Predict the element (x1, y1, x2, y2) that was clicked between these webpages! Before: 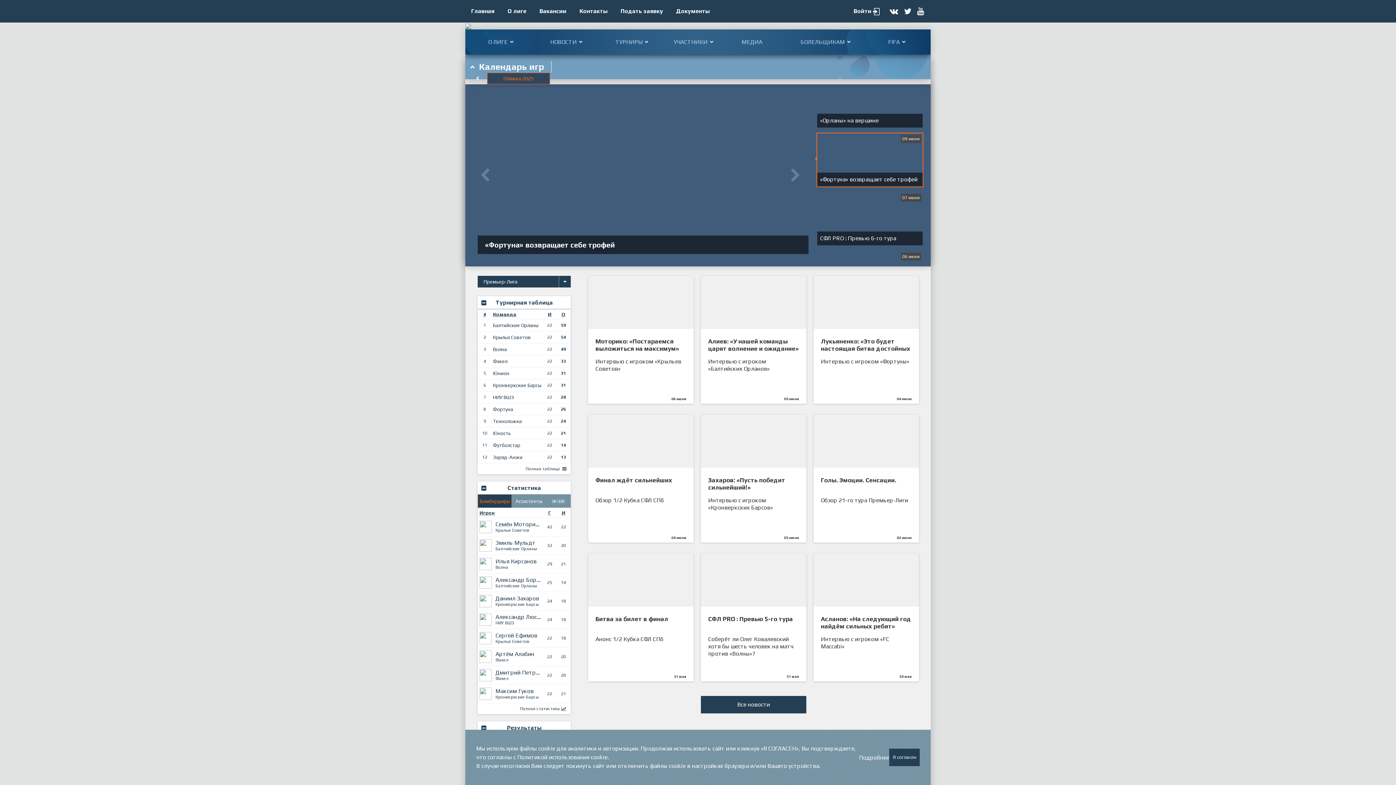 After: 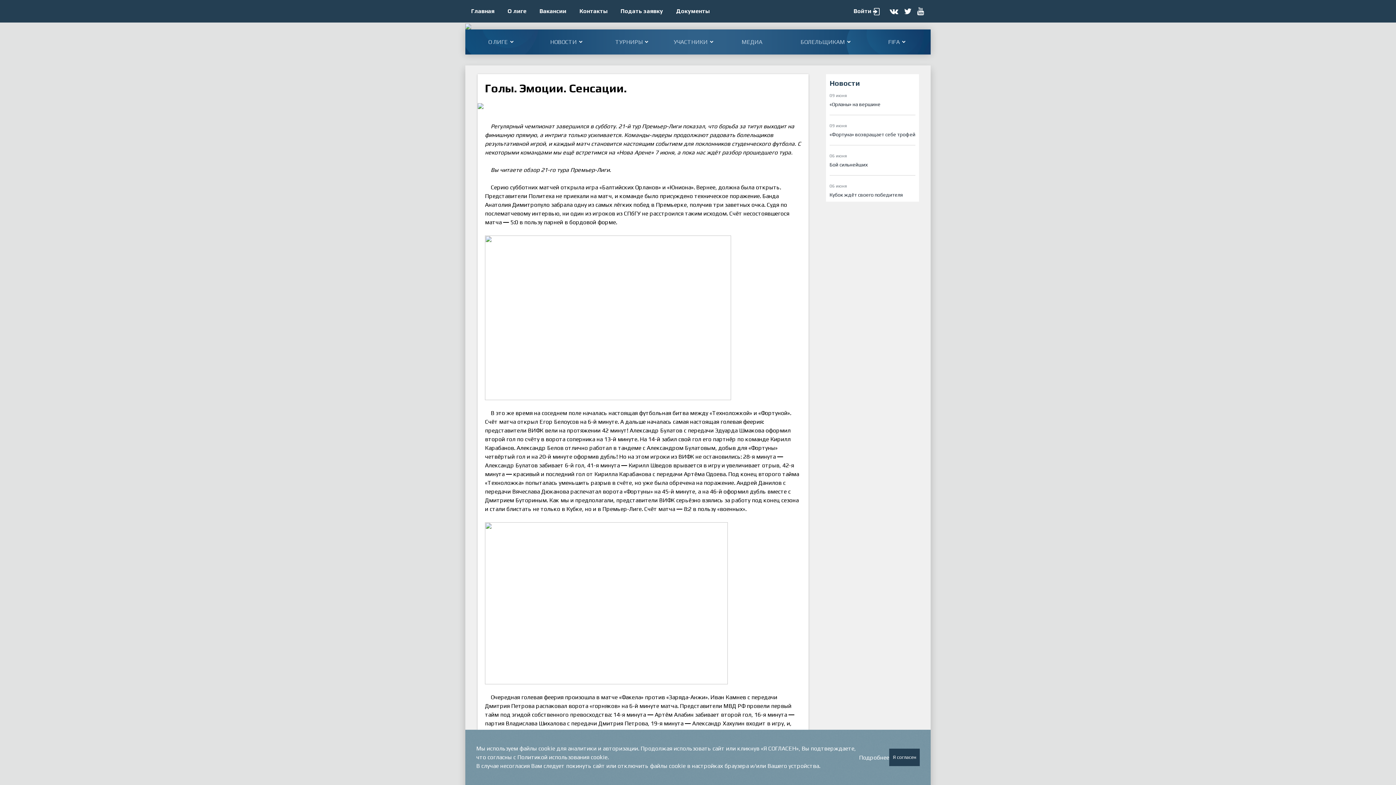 Action: label: Голы. Эмоции. Сенсации. bbox: (821, 476, 912, 491)